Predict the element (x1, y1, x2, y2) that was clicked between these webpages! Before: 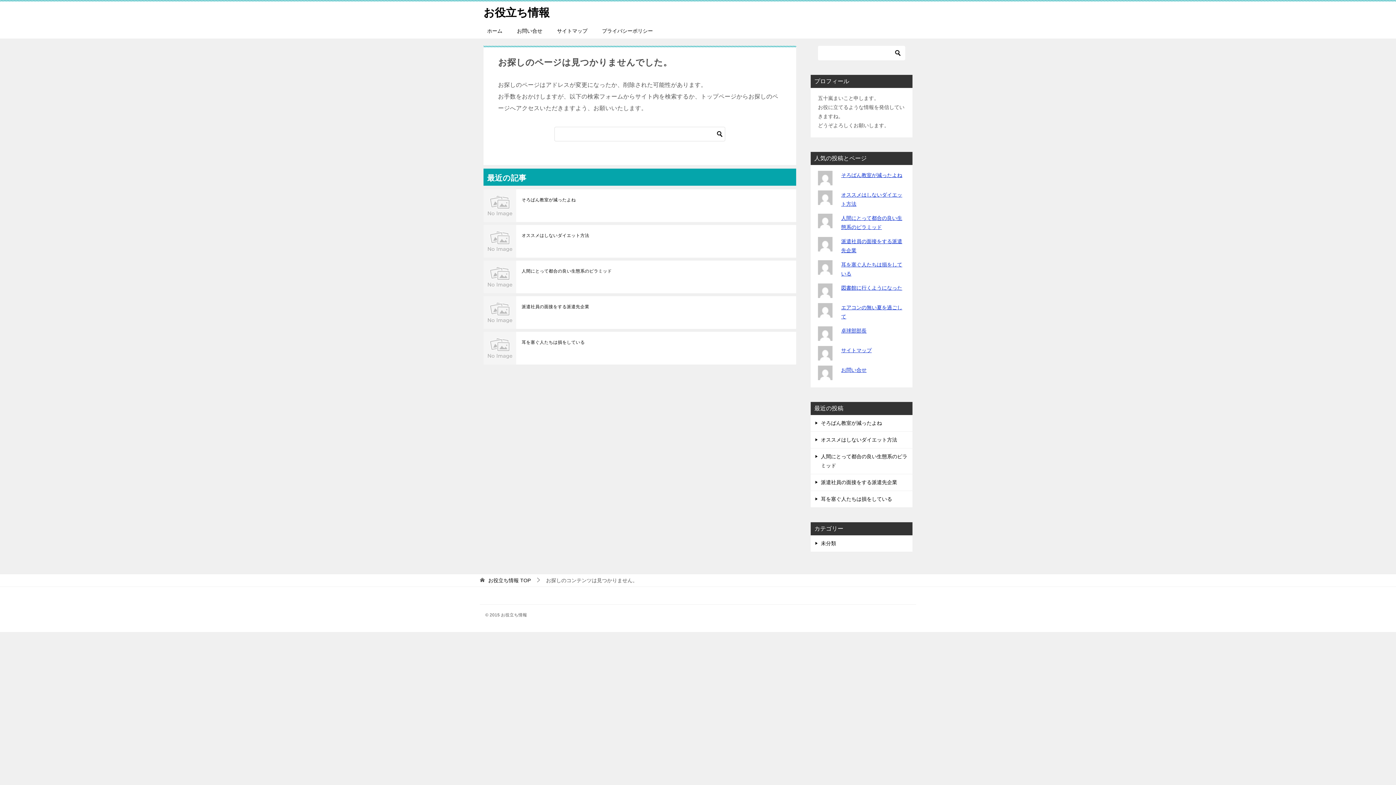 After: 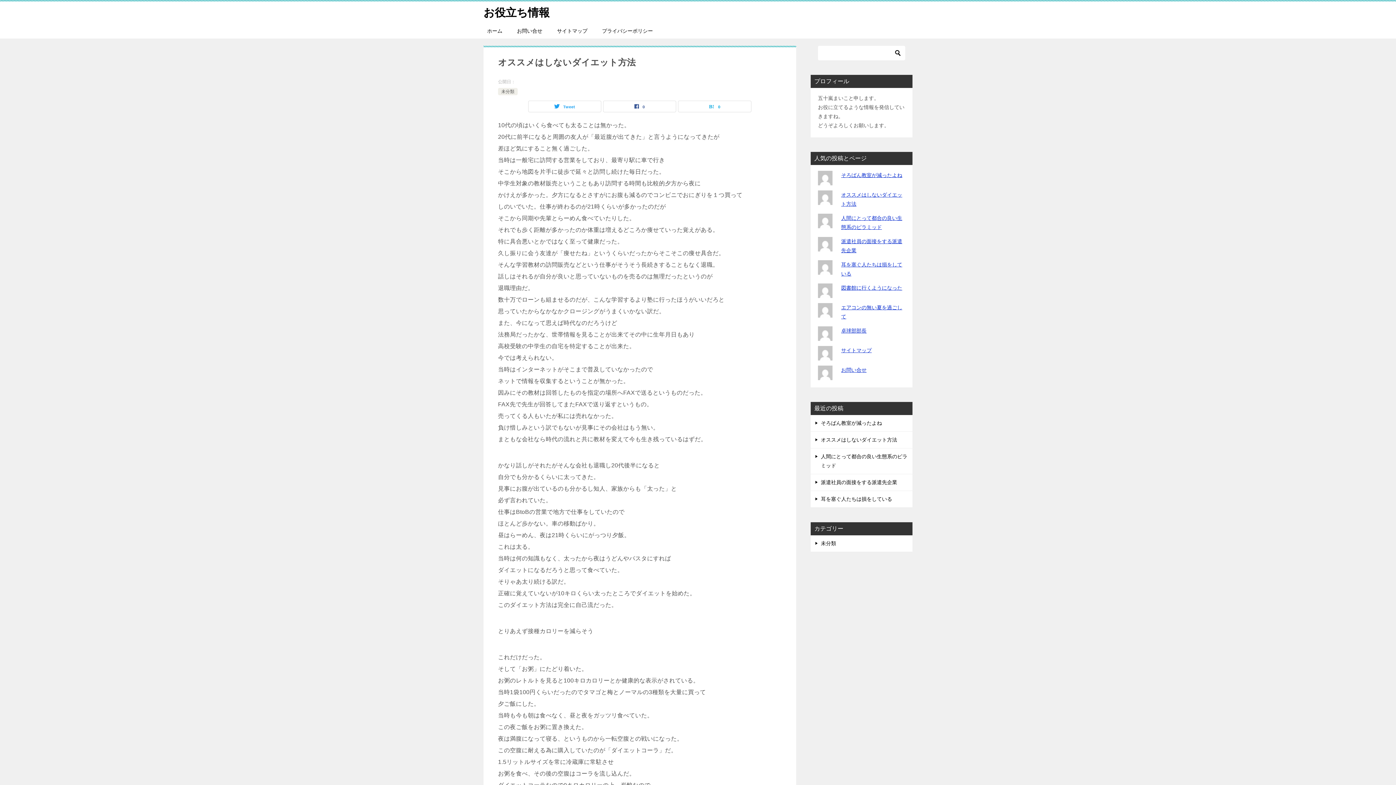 Action: label: オススメはしないダイエット方法 bbox: (821, 437, 897, 442)